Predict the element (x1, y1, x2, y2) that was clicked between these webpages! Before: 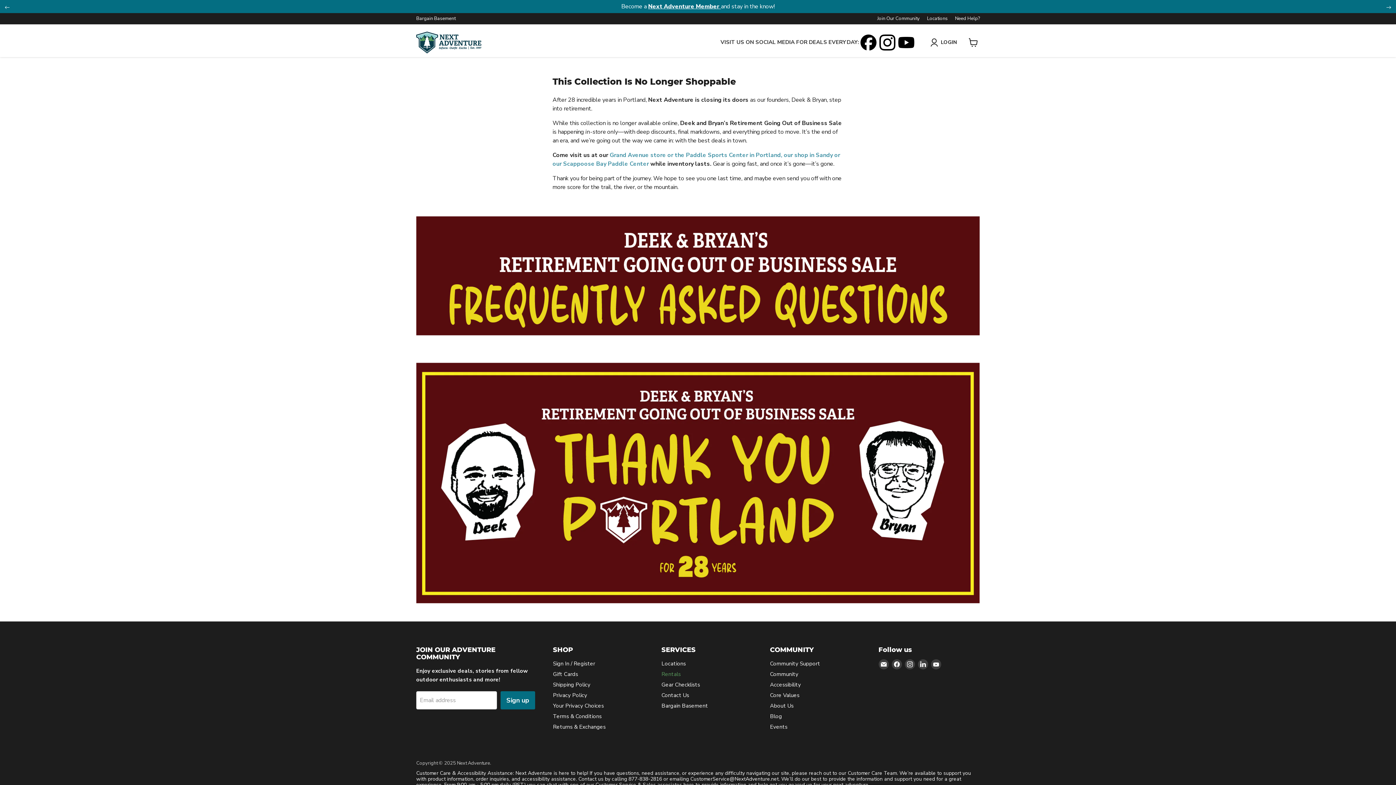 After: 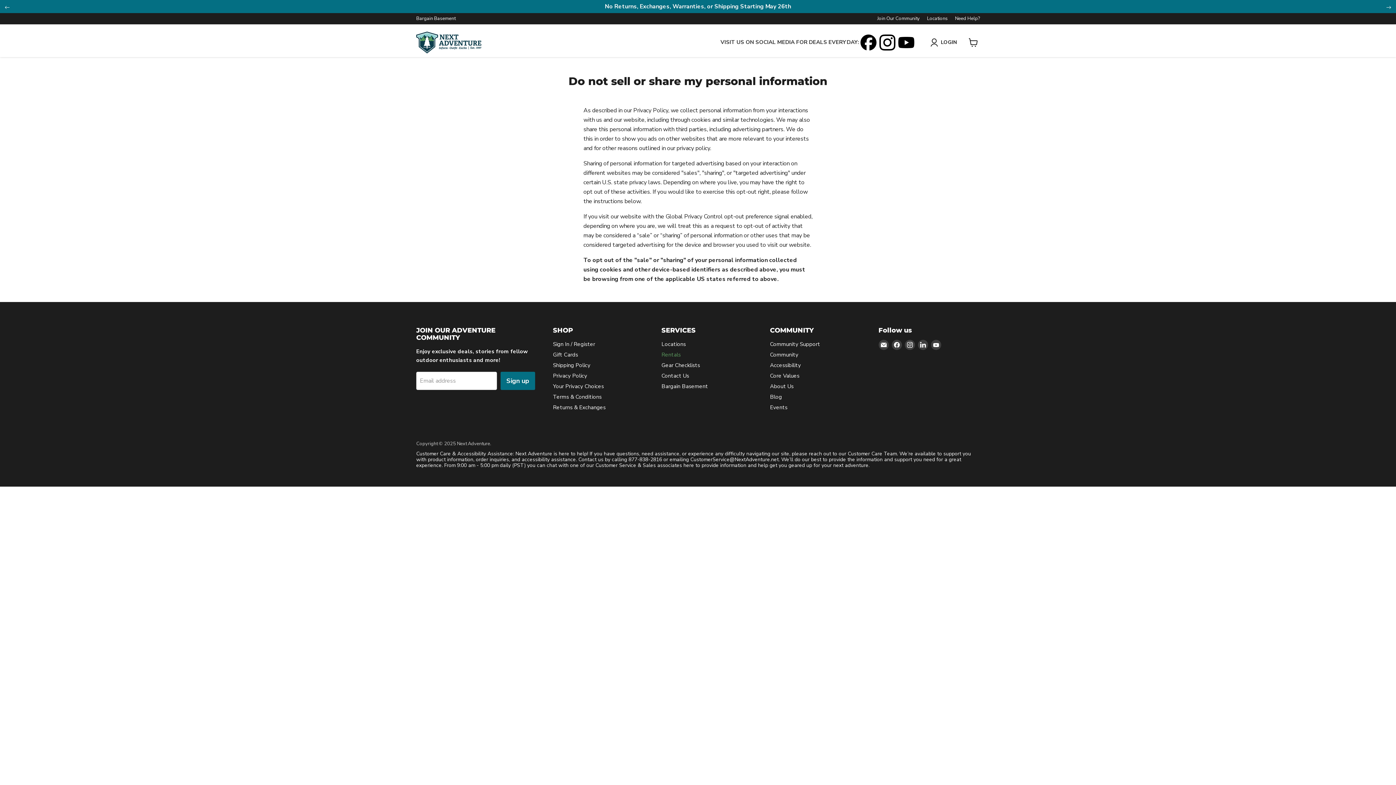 Action: label: Your Privacy Choices bbox: (553, 702, 604, 709)